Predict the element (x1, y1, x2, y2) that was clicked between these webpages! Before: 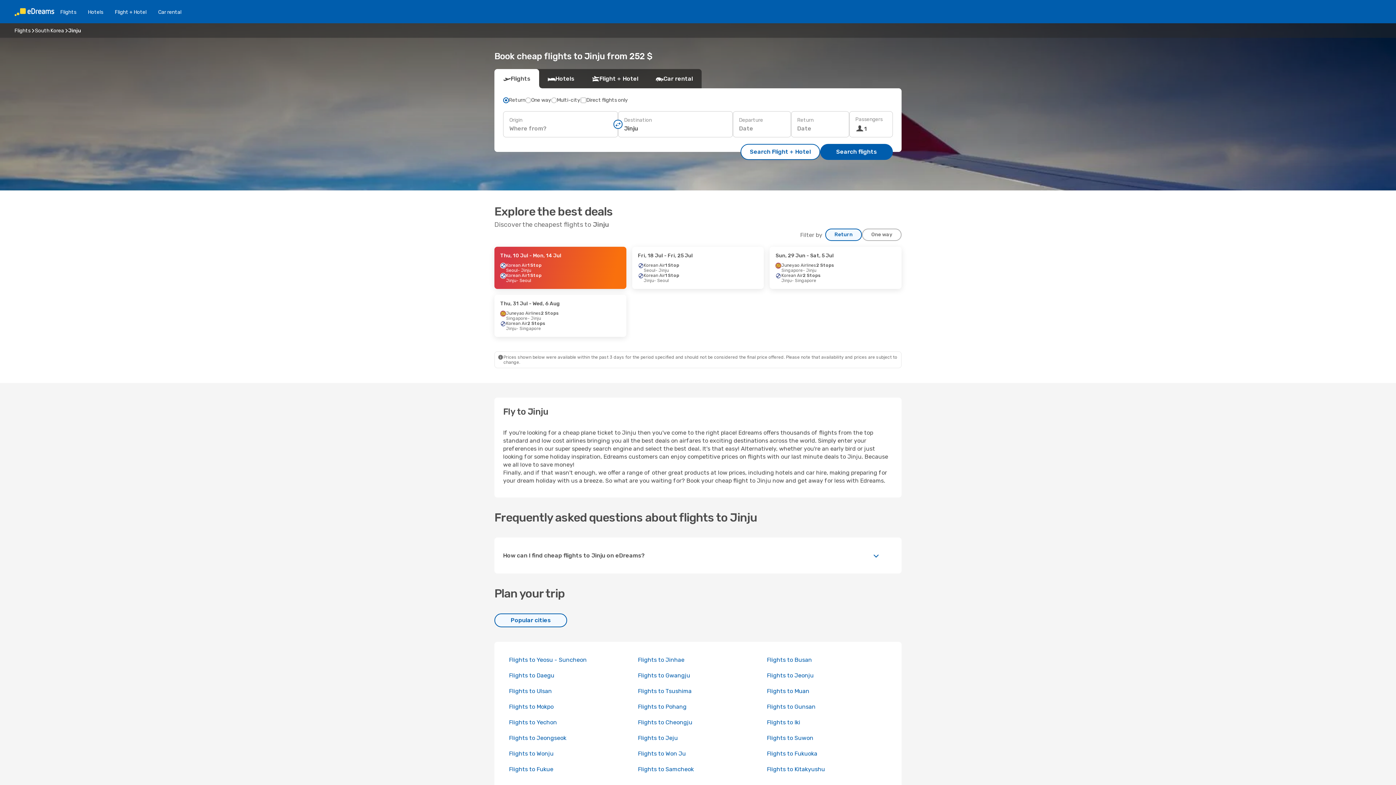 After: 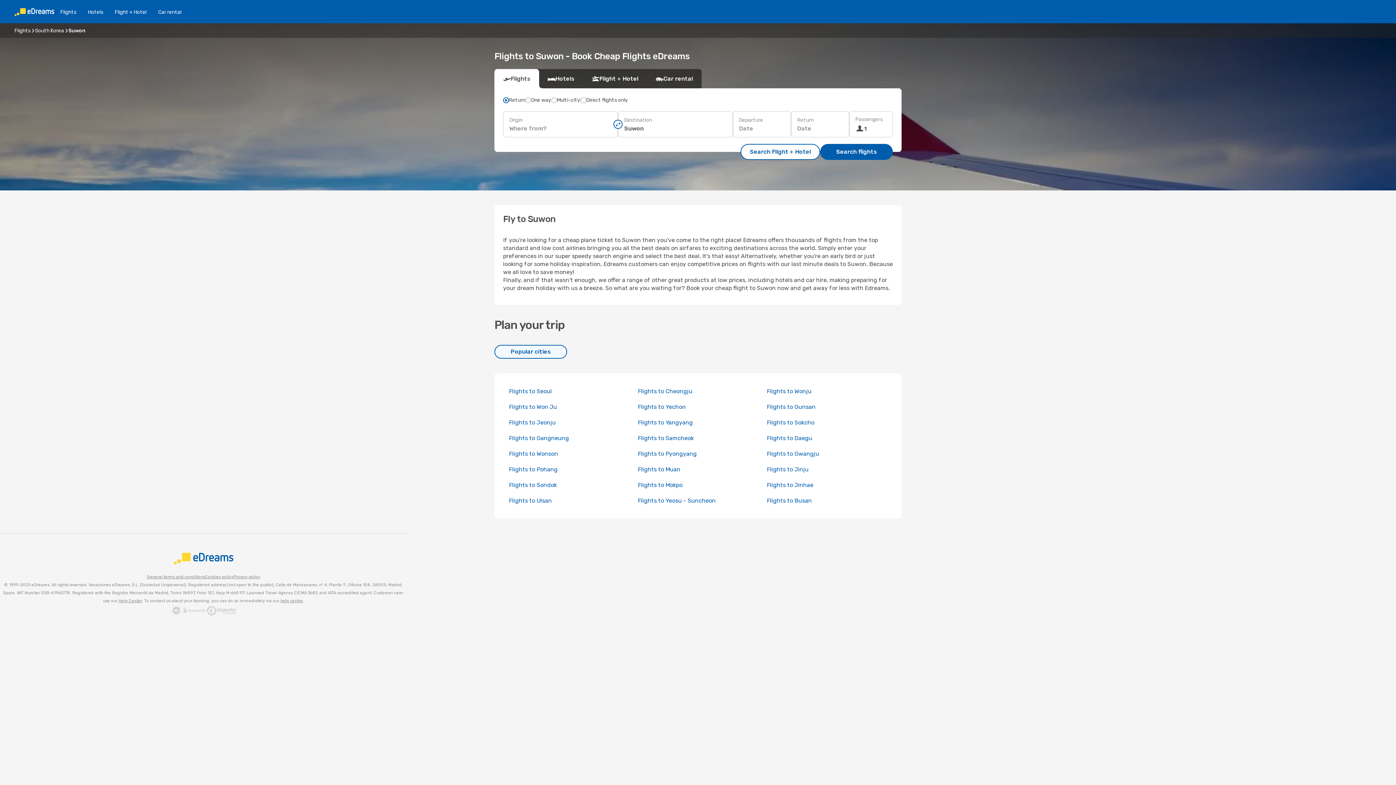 Action: bbox: (767, 734, 813, 741) label: Flights to Suwon